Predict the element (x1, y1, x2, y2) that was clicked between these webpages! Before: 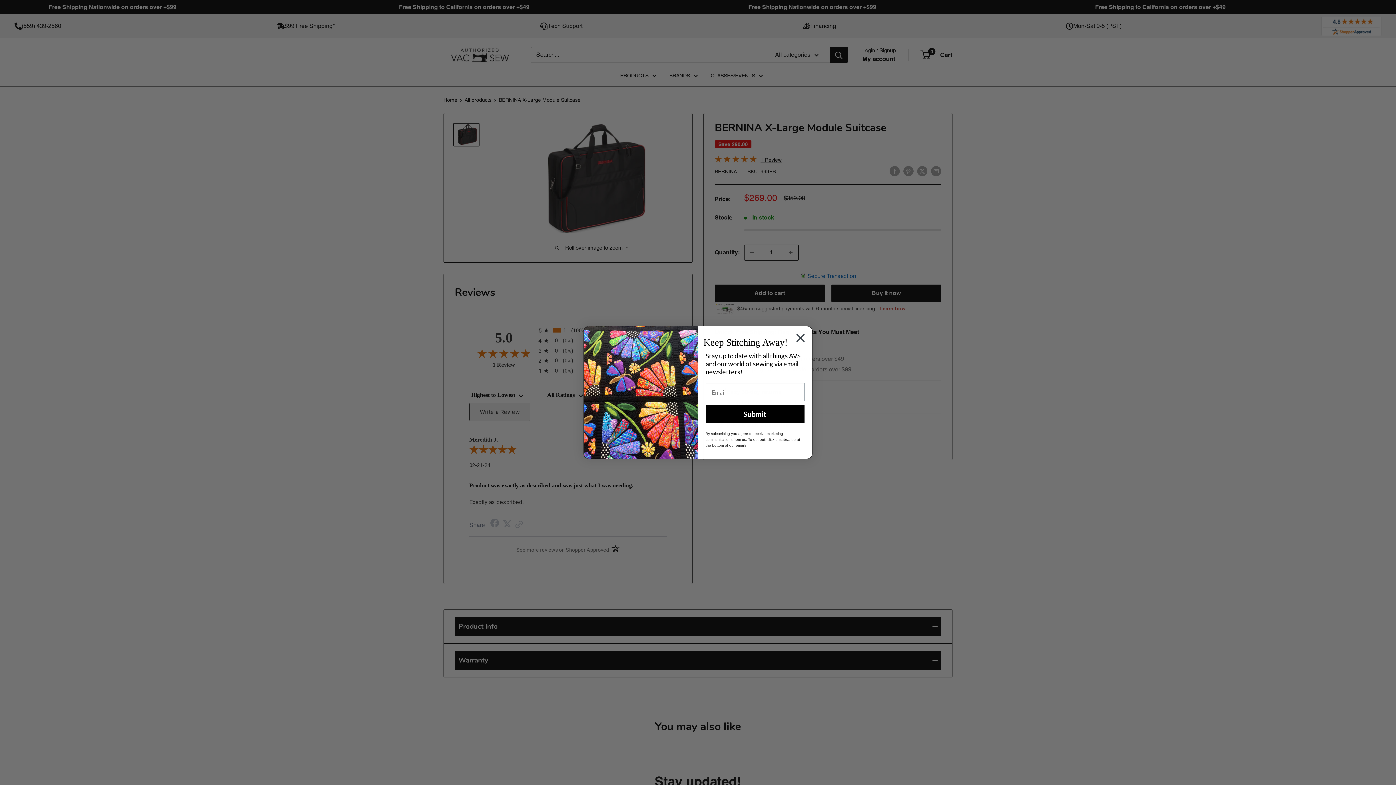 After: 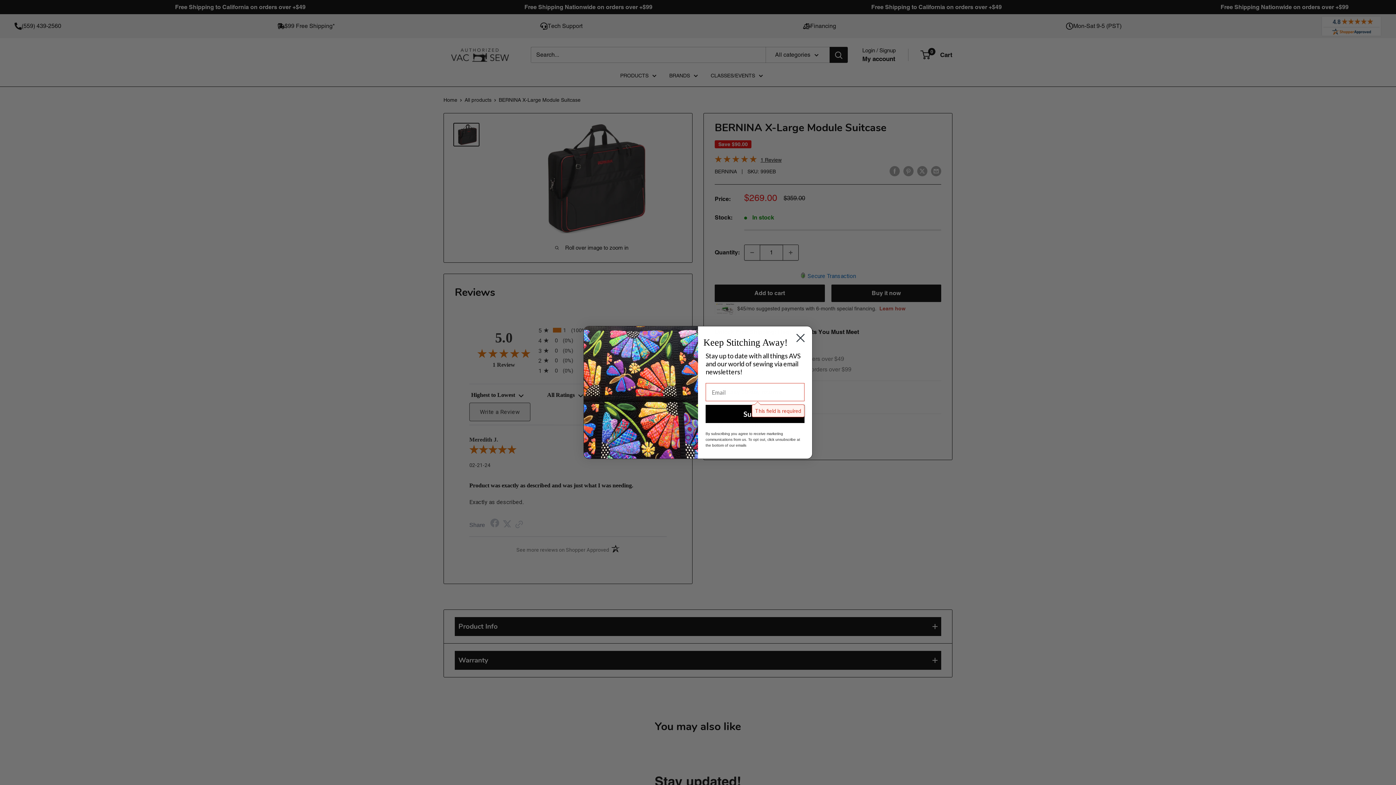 Action: bbox: (705, 405, 804, 423) label: Submit